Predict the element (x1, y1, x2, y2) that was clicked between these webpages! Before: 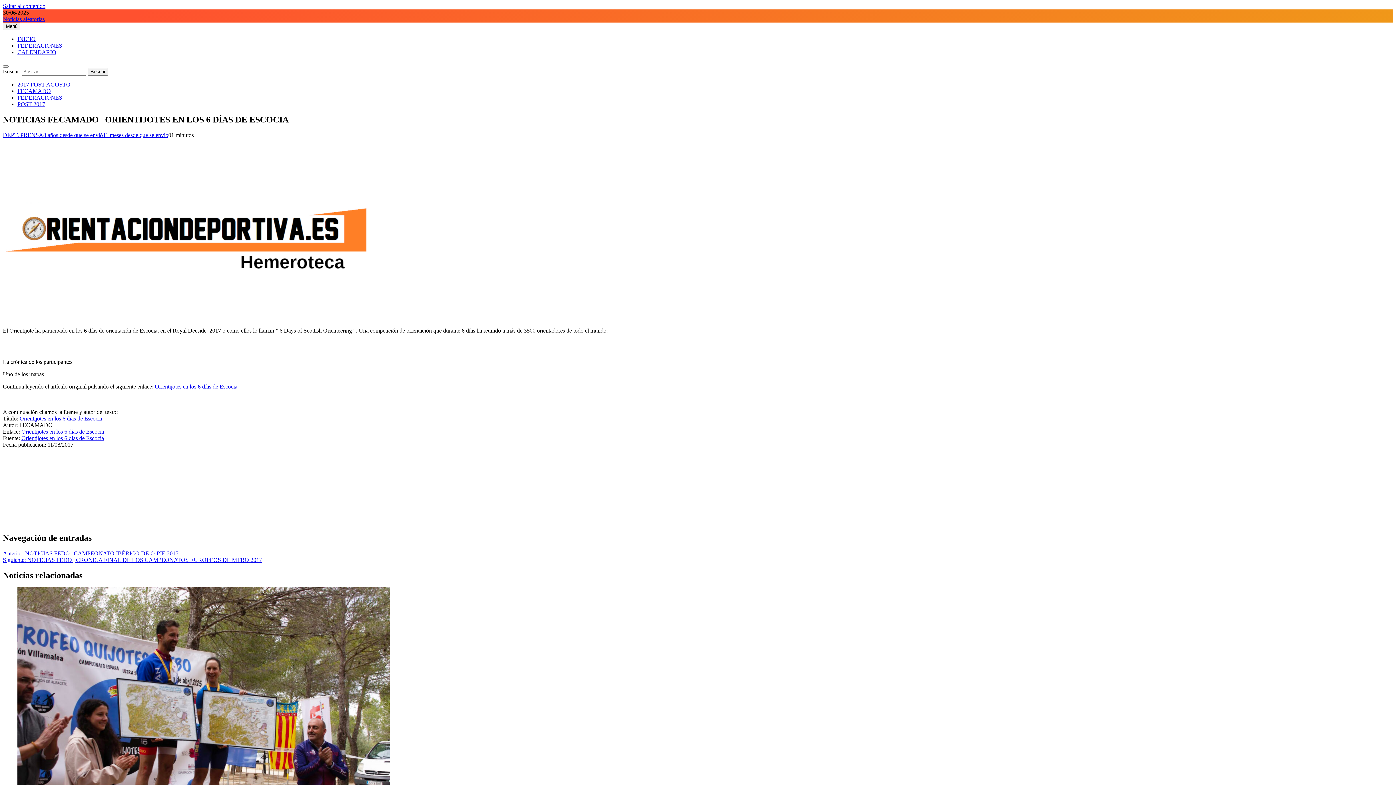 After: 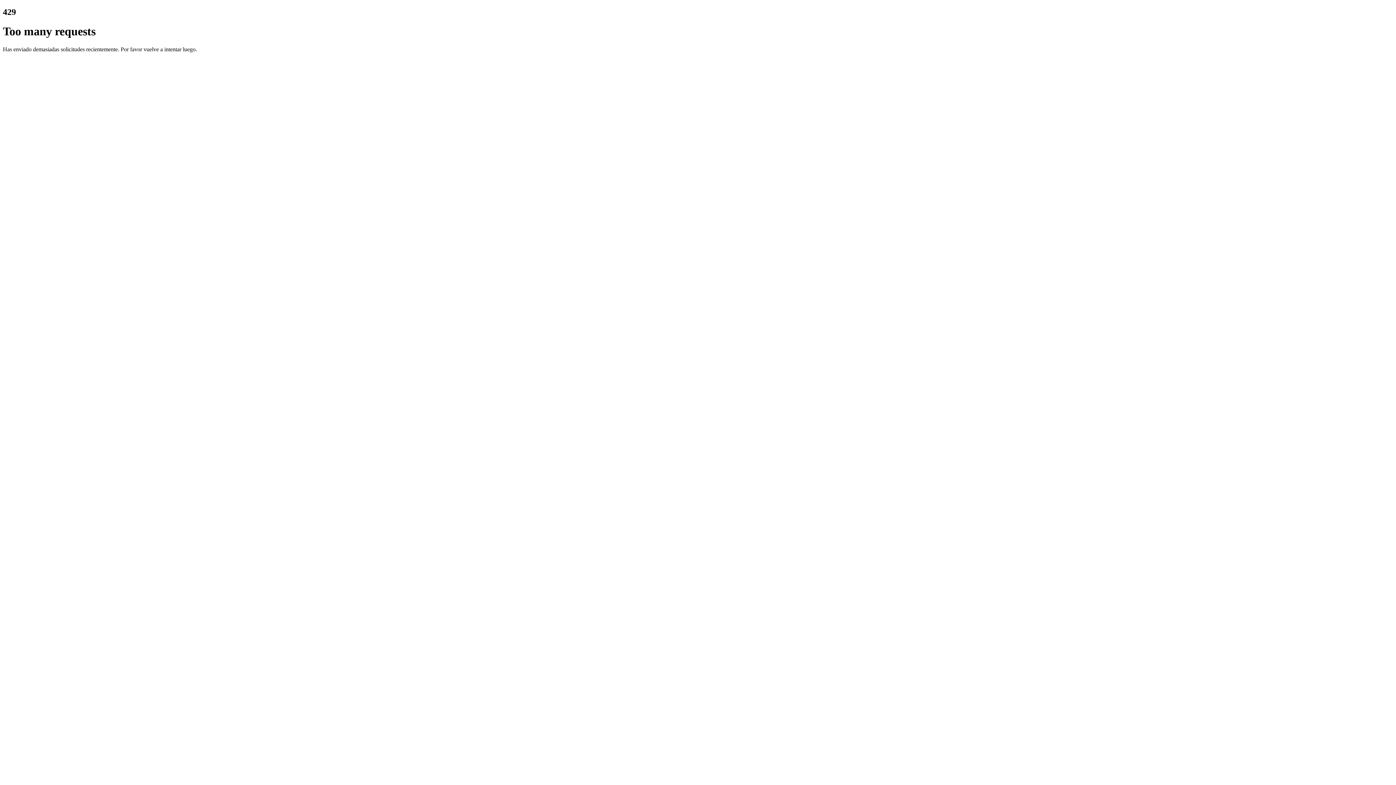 Action: label: INICIO bbox: (17, 36, 35, 42)